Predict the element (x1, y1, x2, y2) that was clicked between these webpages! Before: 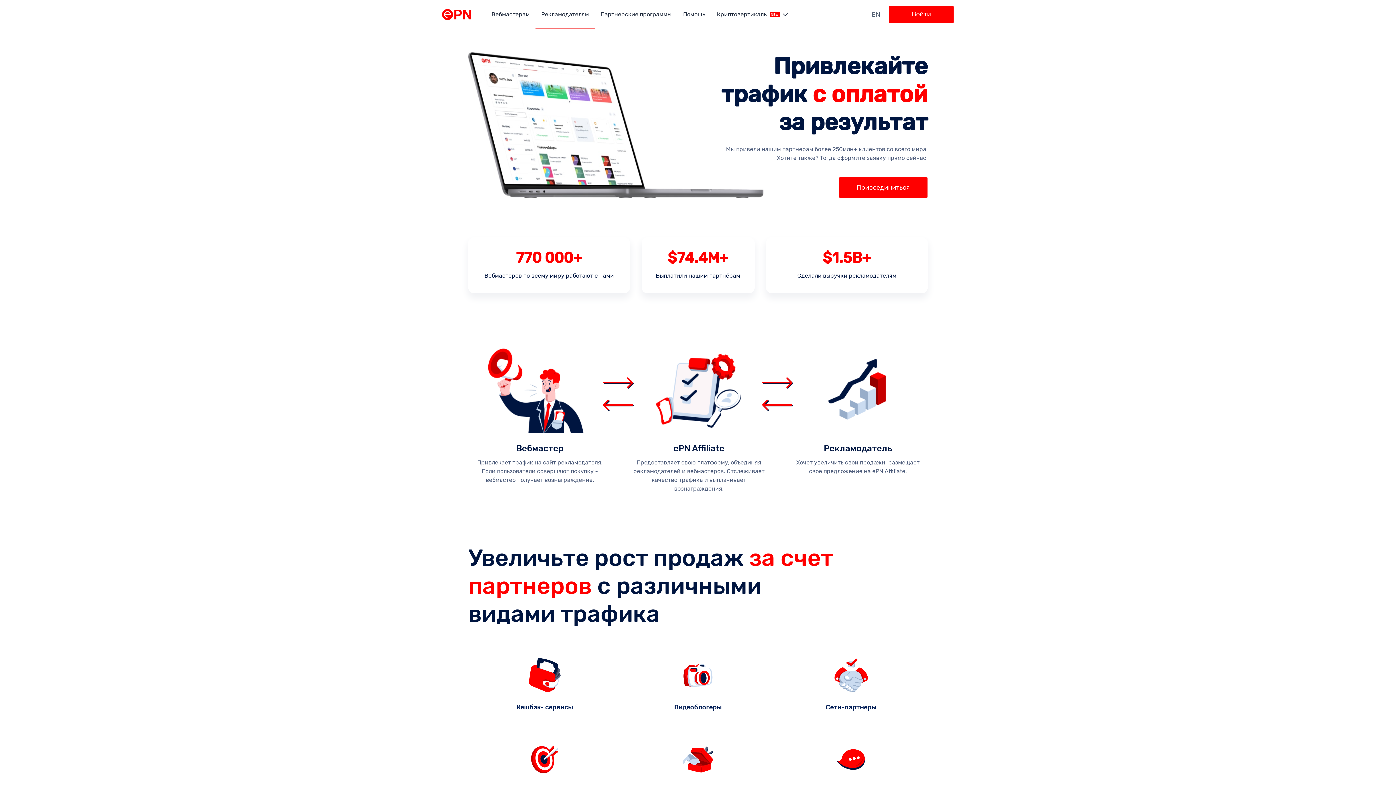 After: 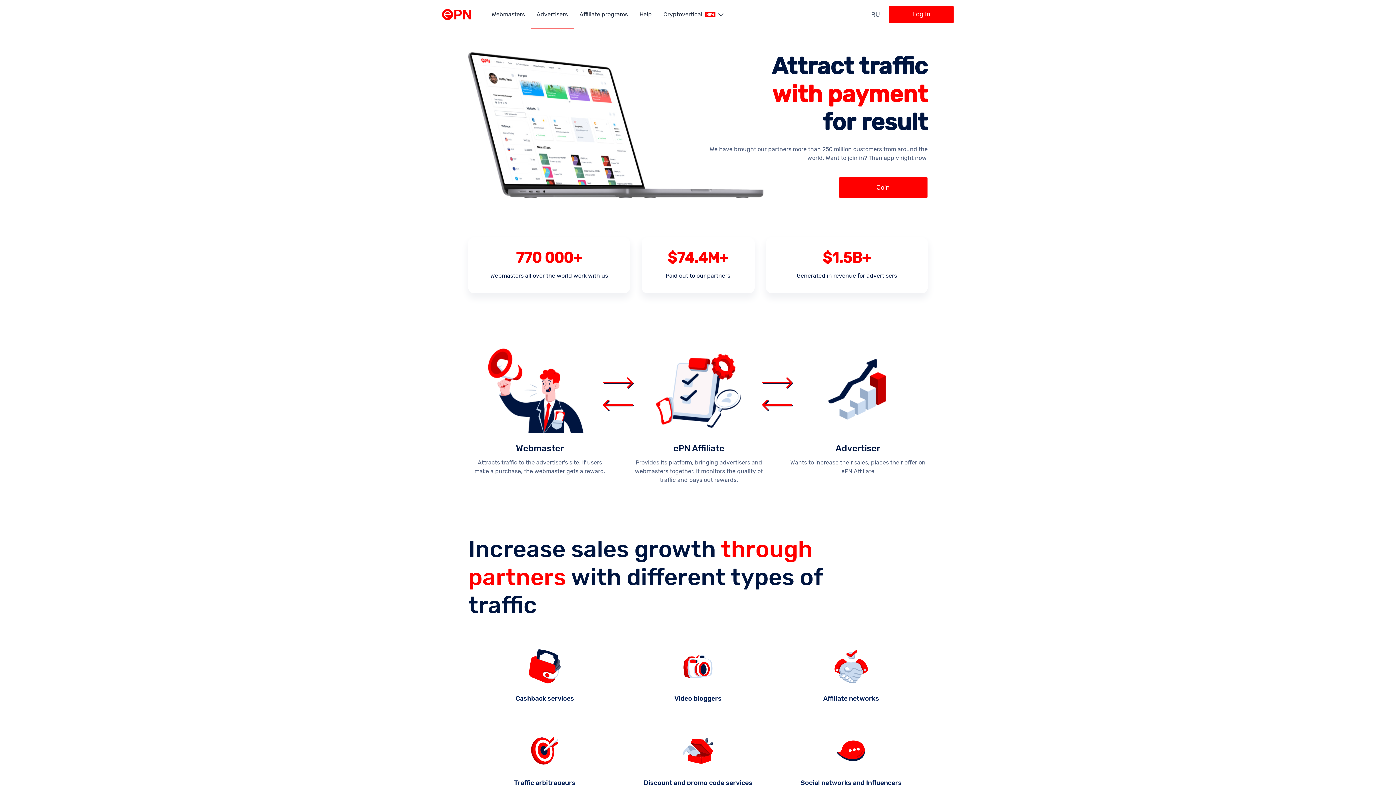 Action: bbox: (872, 0, 880, 28) label: EN